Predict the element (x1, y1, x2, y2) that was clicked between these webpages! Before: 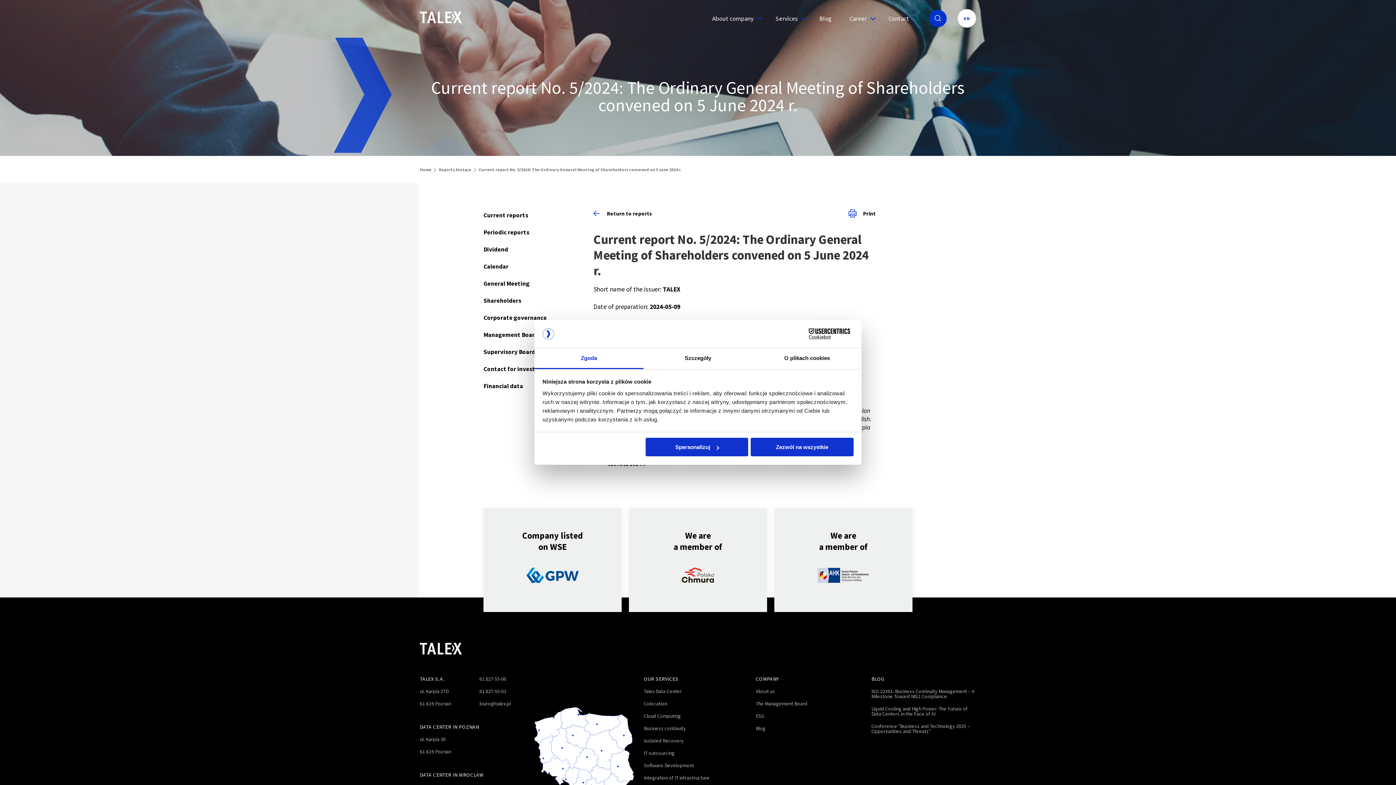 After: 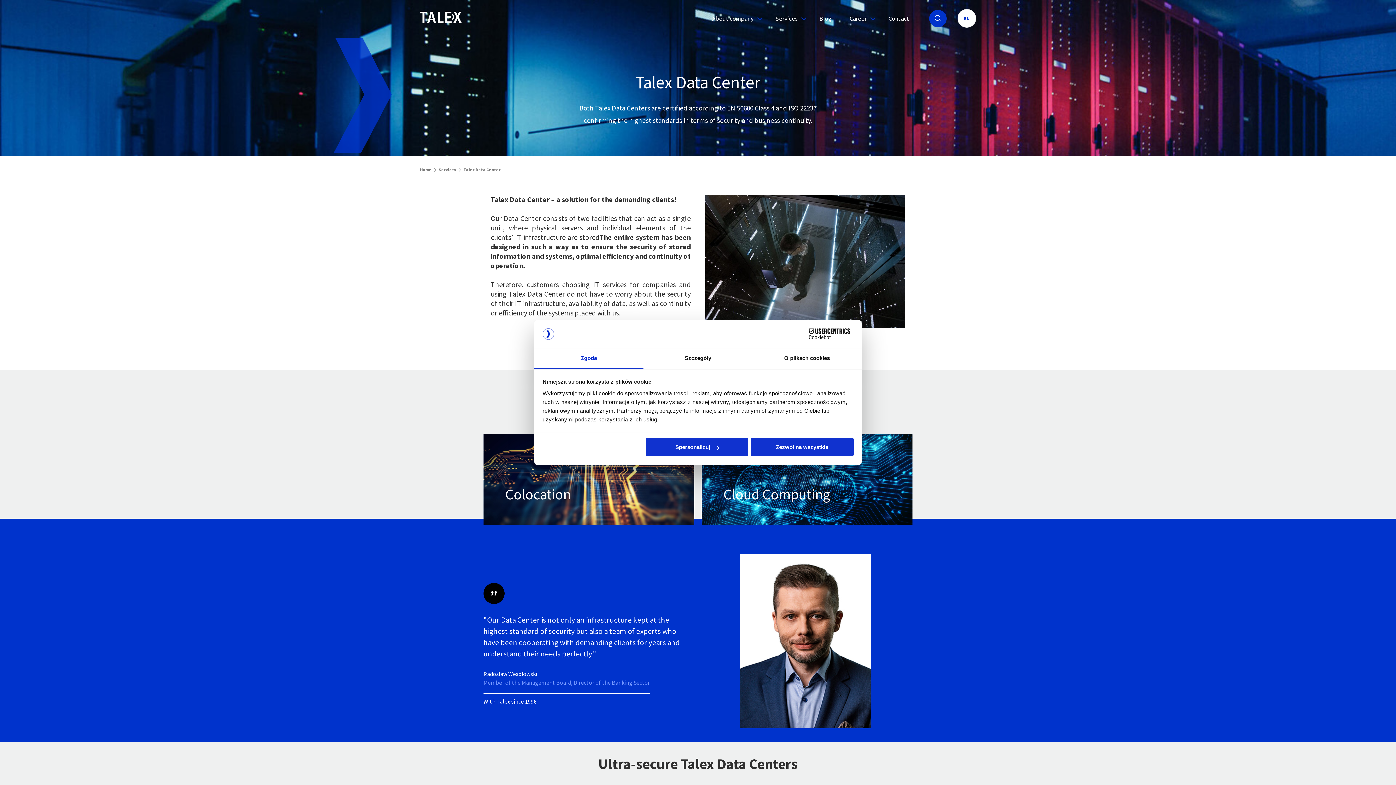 Action: label: Talex Data Center bbox: (644, 689, 752, 694)